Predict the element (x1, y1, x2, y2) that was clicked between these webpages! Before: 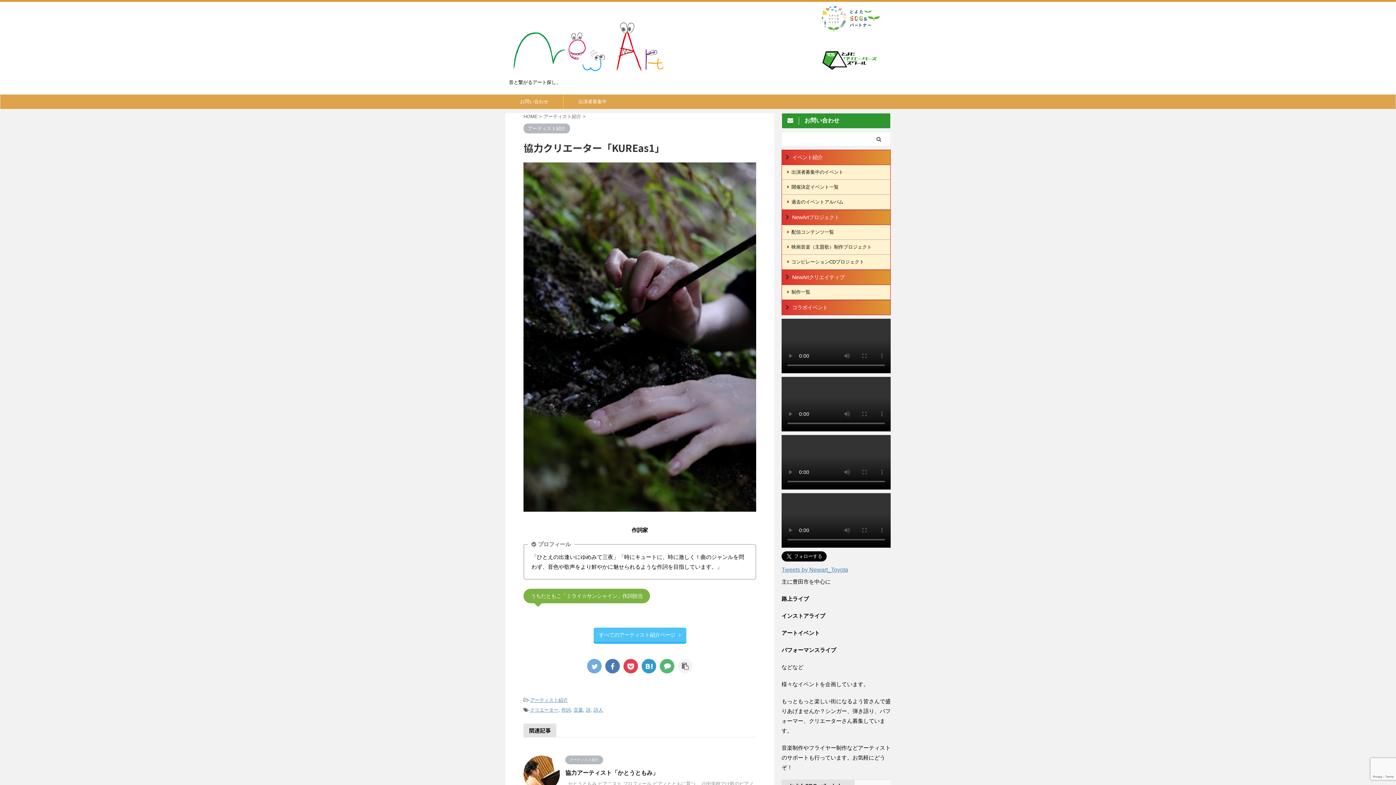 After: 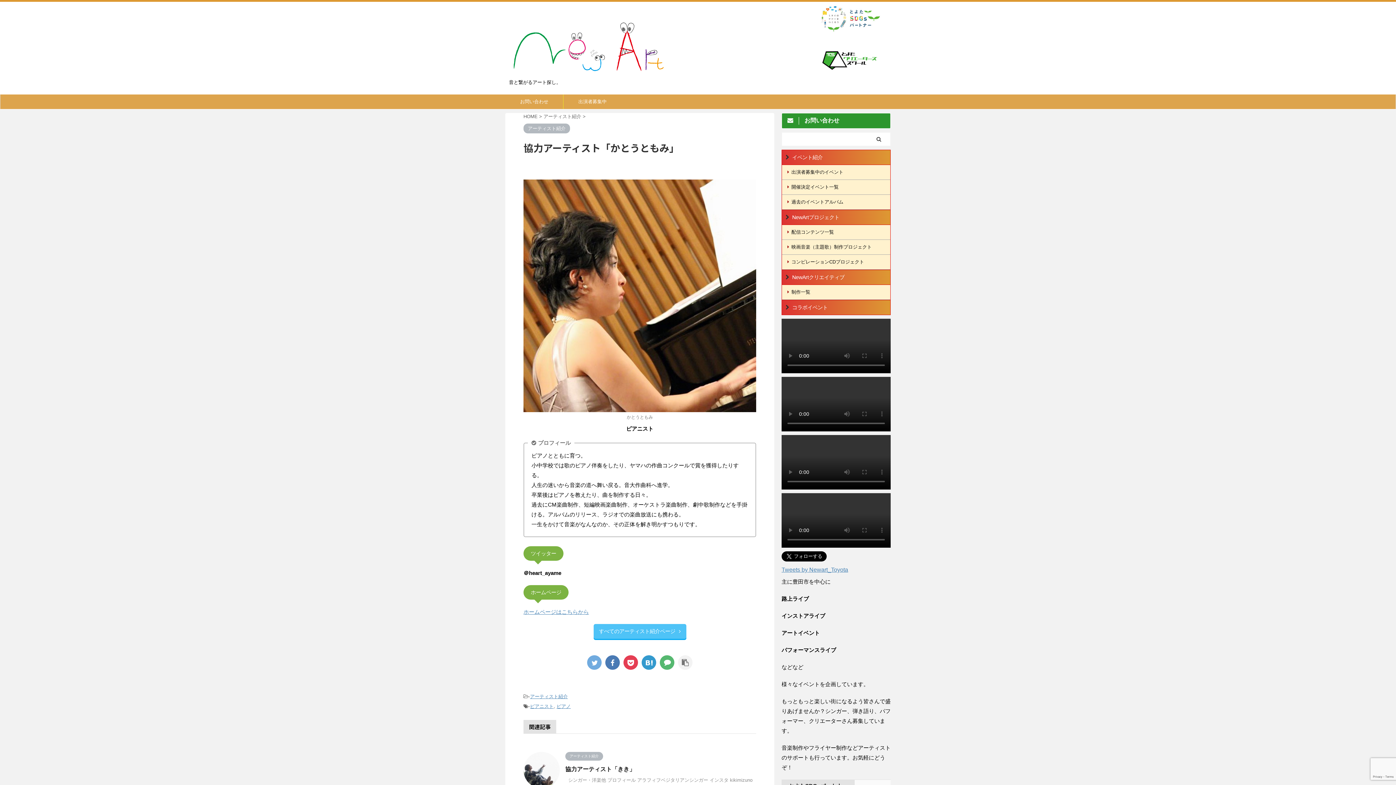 Action: label: 協力アーティスト「かとうともみ」 bbox: (565, 770, 658, 776)